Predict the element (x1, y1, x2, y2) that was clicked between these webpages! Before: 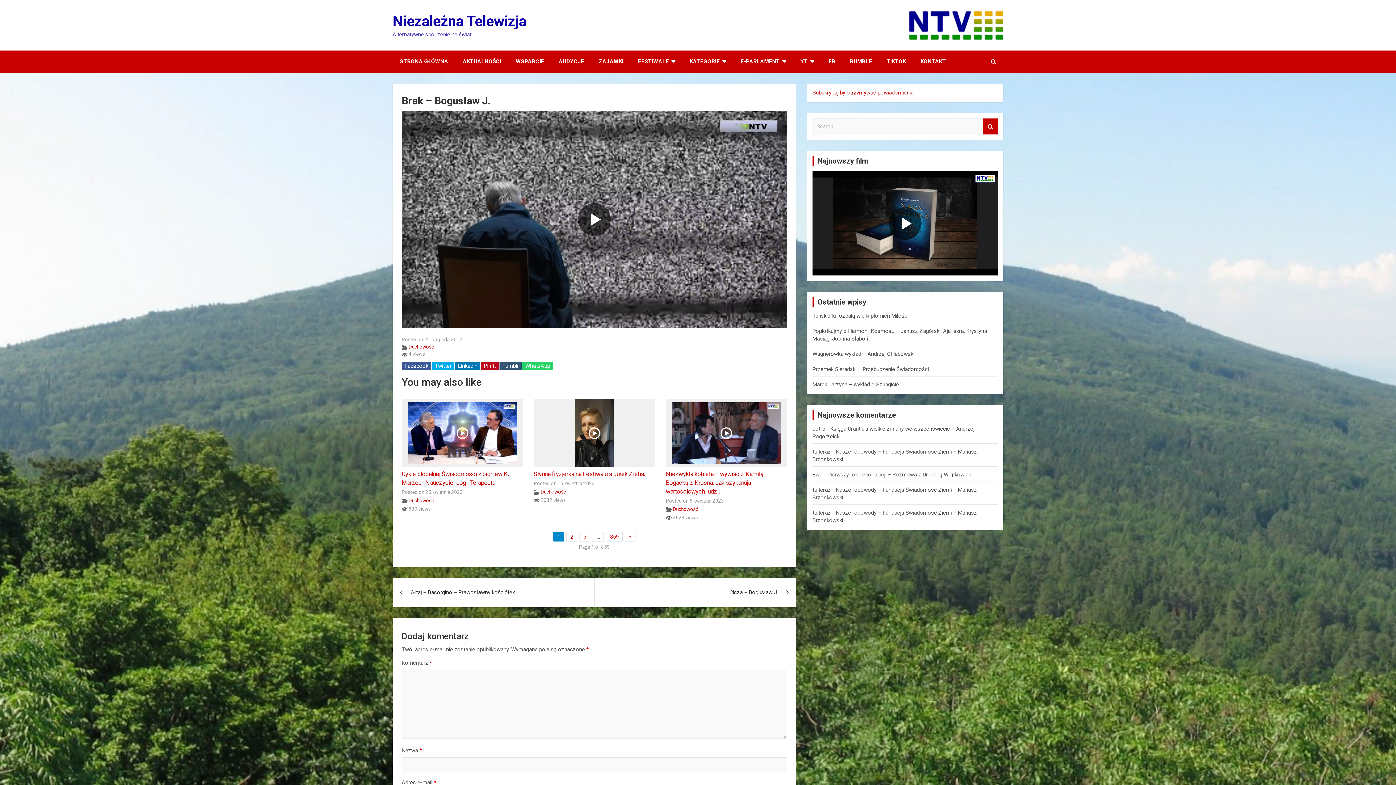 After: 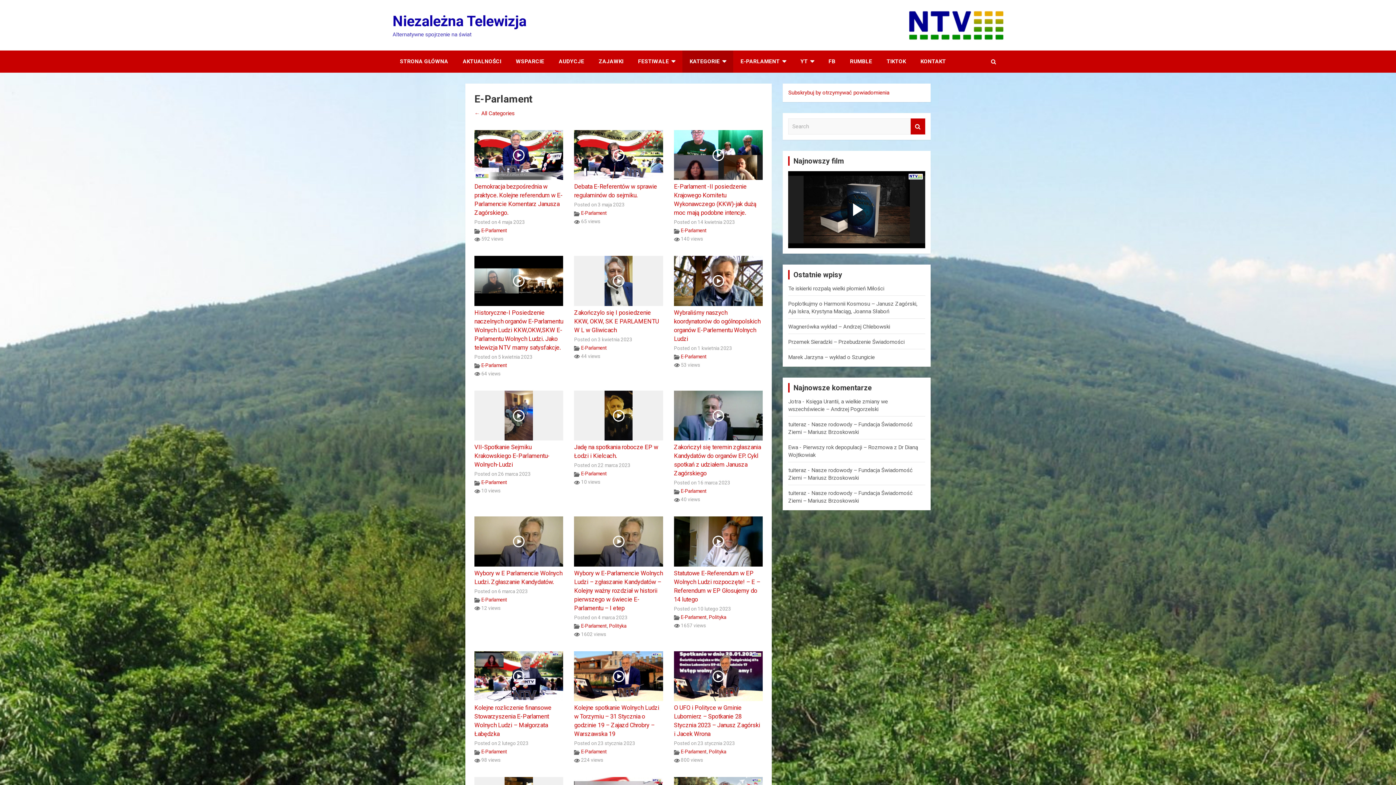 Action: bbox: (733, 50, 793, 72) label: E-PARLAMENT